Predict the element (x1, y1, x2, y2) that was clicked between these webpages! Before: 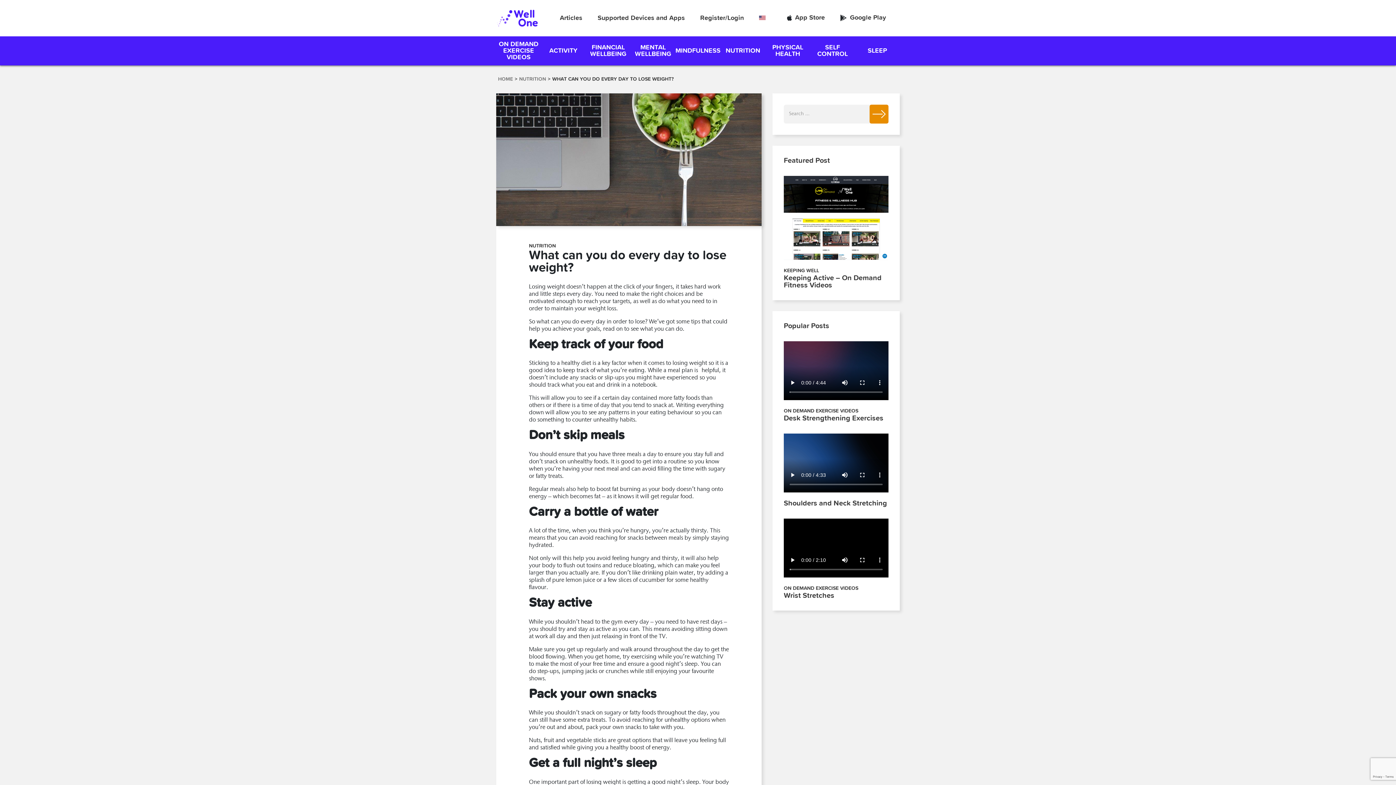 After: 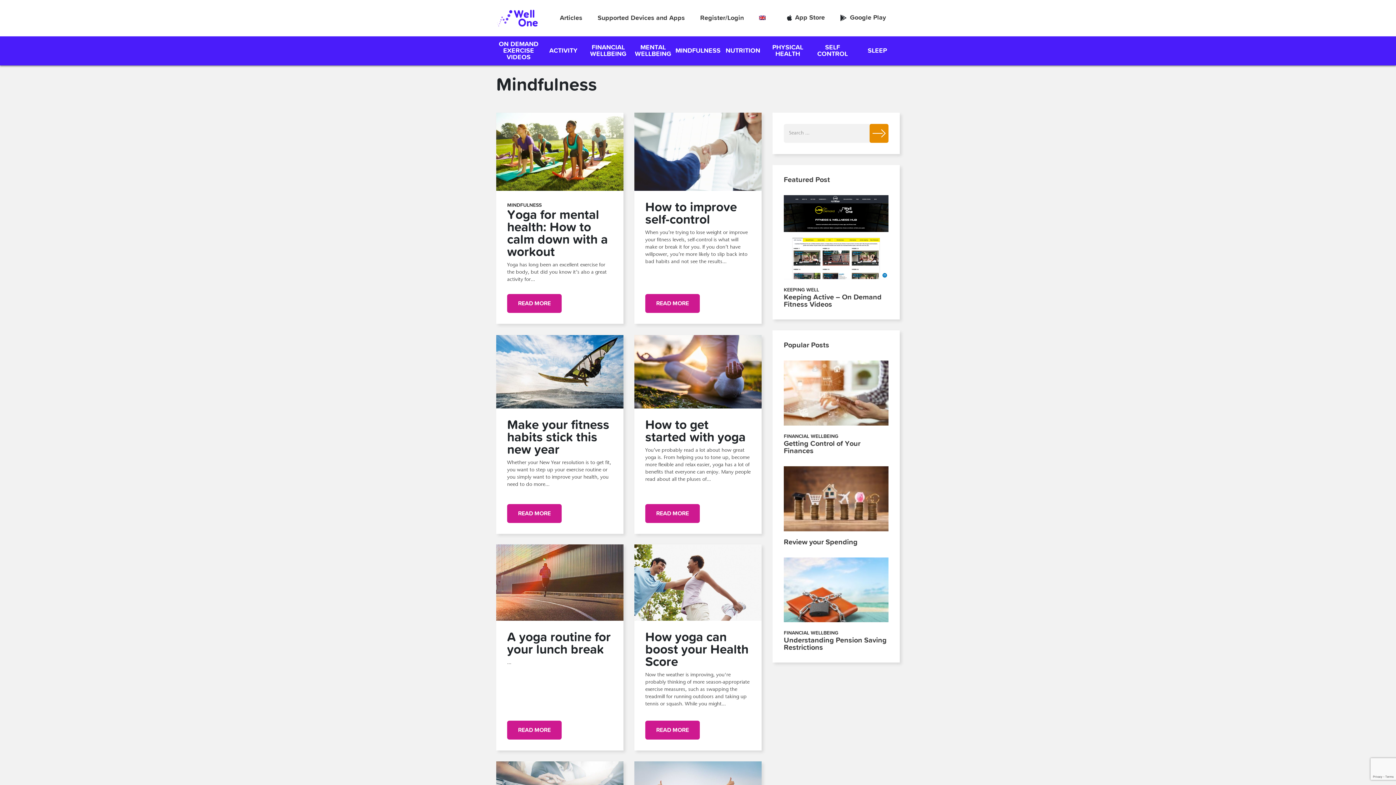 Action: bbox: (784, 268, 819, 273) label: KEEPING WELL